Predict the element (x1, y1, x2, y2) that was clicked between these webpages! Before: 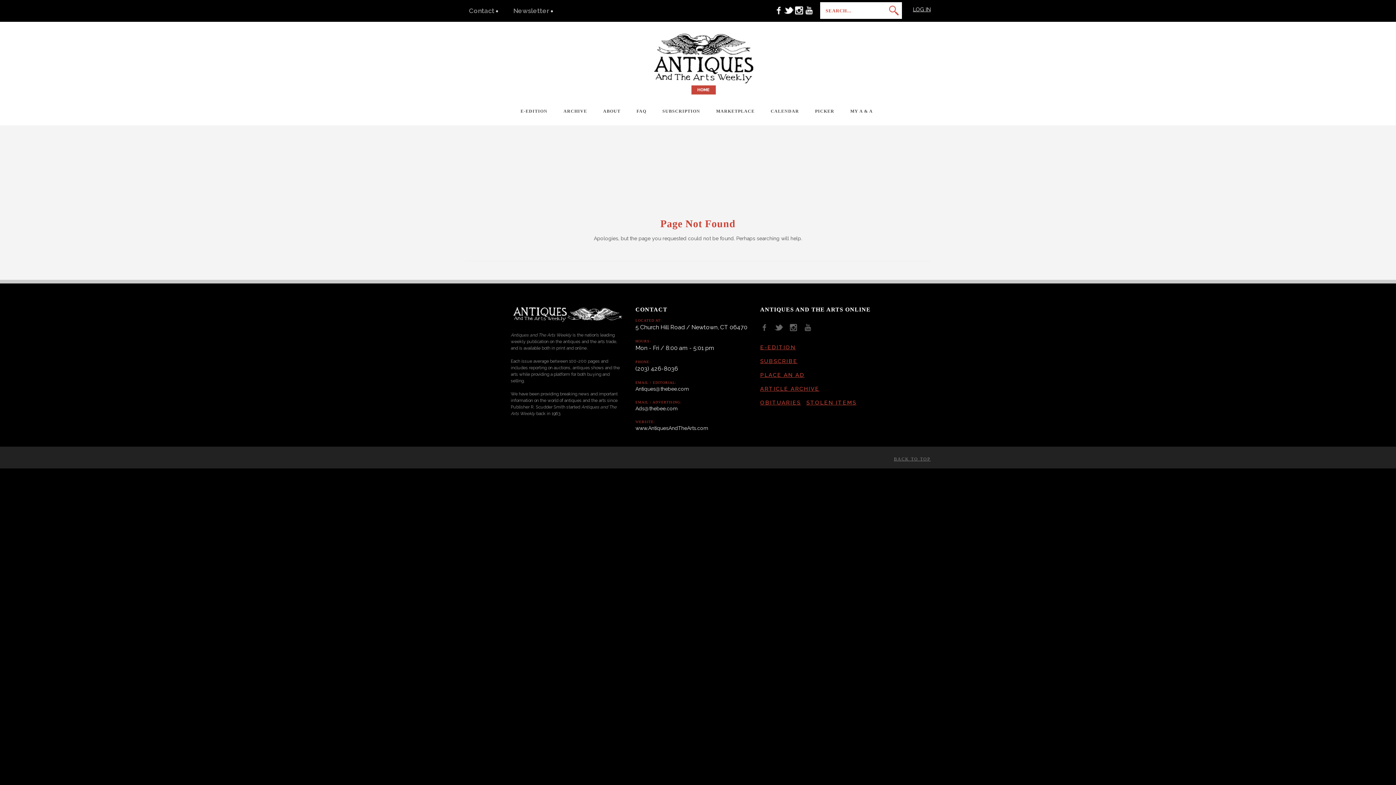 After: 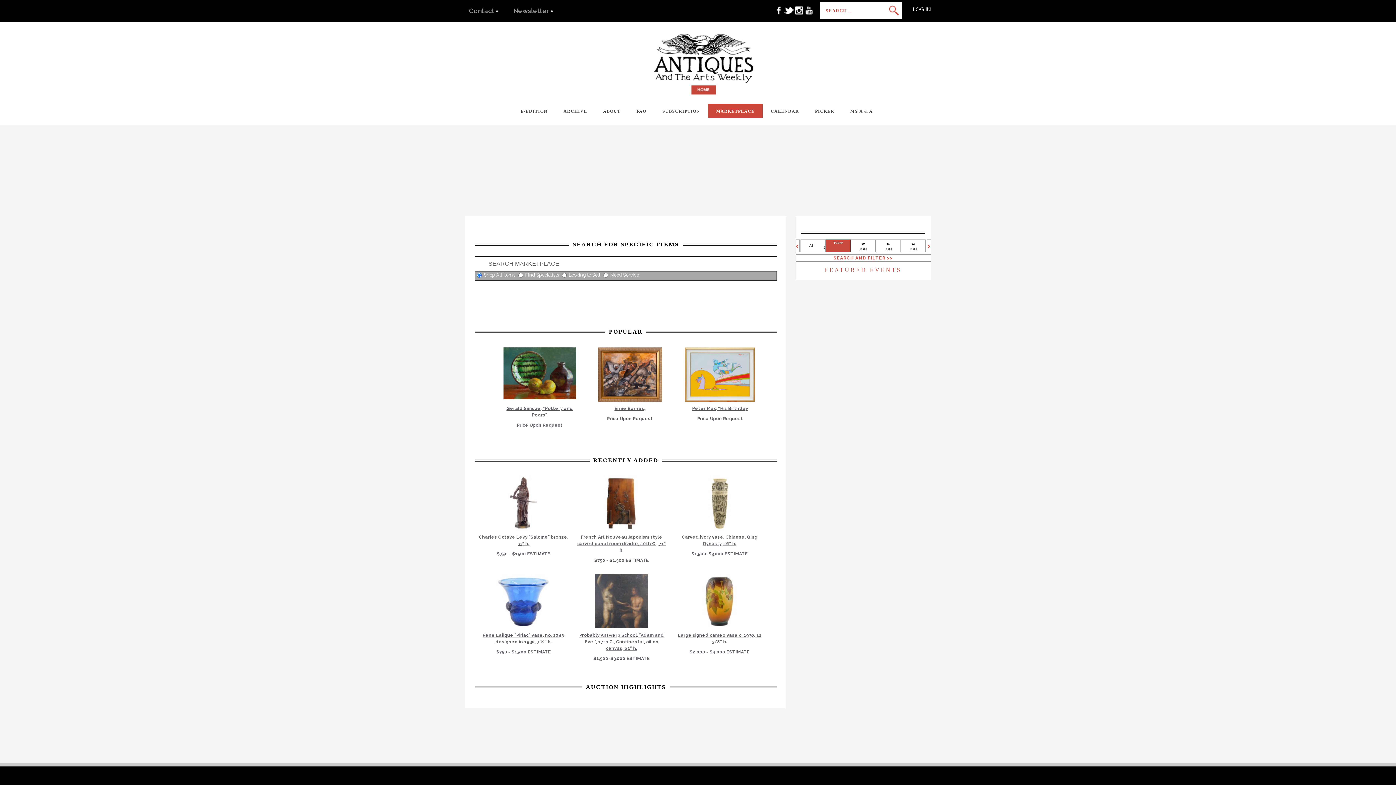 Action: bbox: (708, 104, 762, 117) label: MARKETPLACE